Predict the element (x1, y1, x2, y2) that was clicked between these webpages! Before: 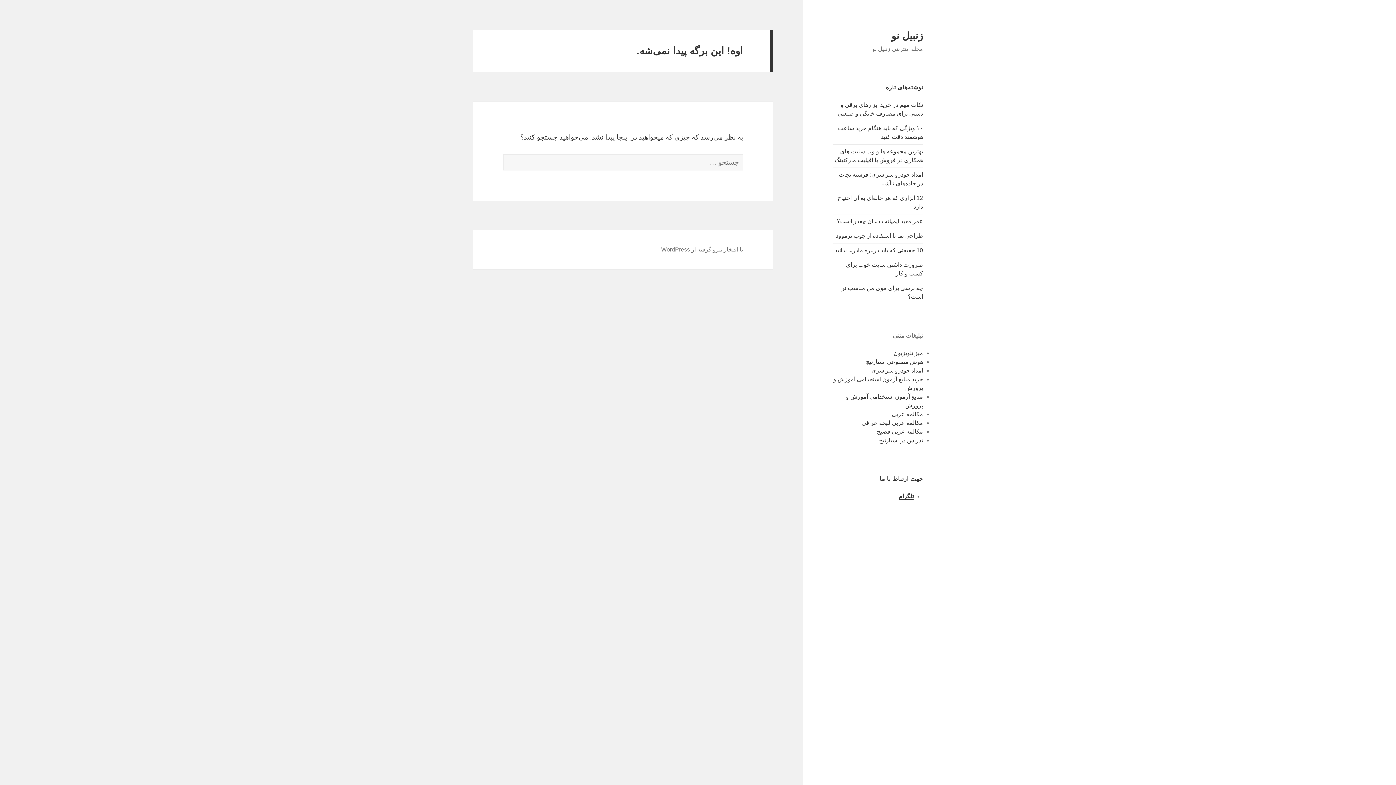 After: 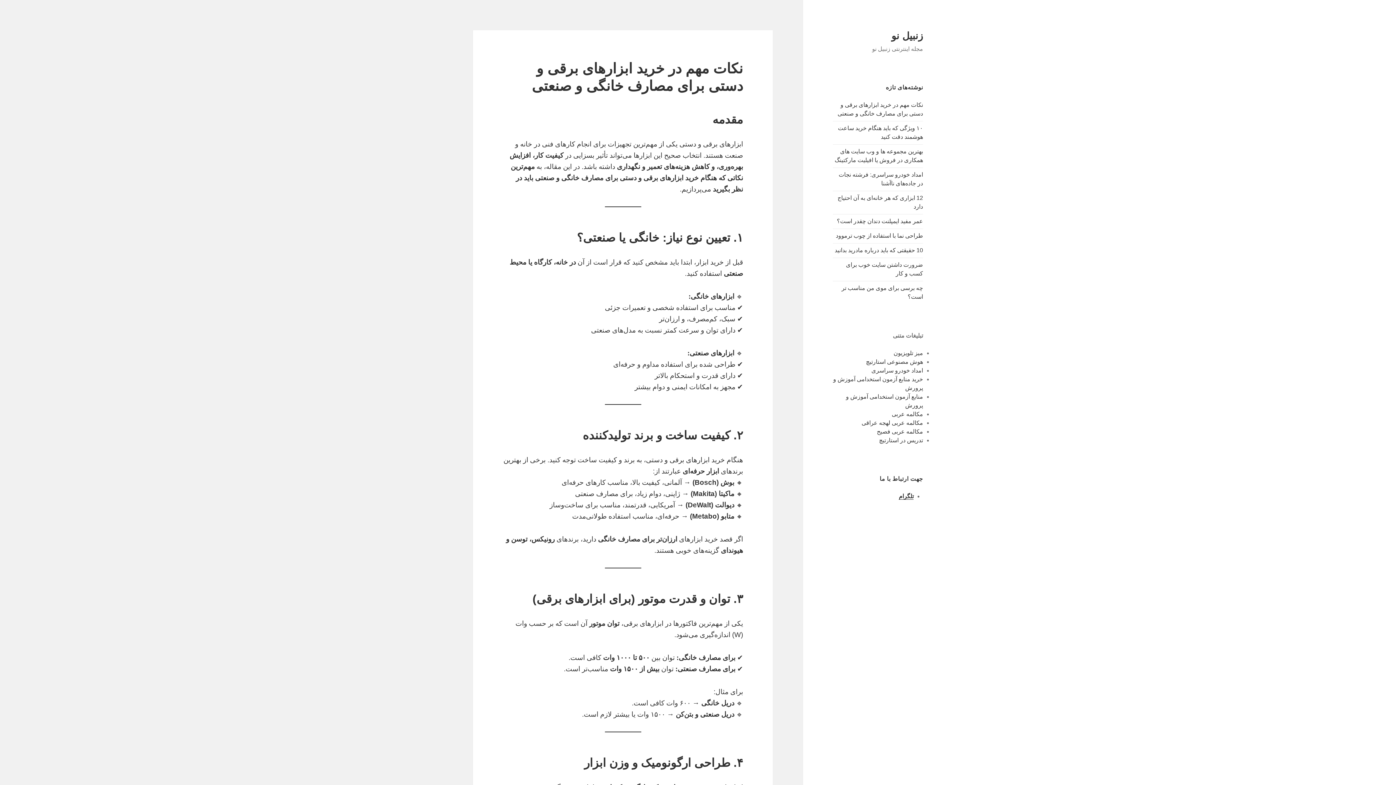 Action: bbox: (891, 30, 923, 41) label: زنبیل‌ نو